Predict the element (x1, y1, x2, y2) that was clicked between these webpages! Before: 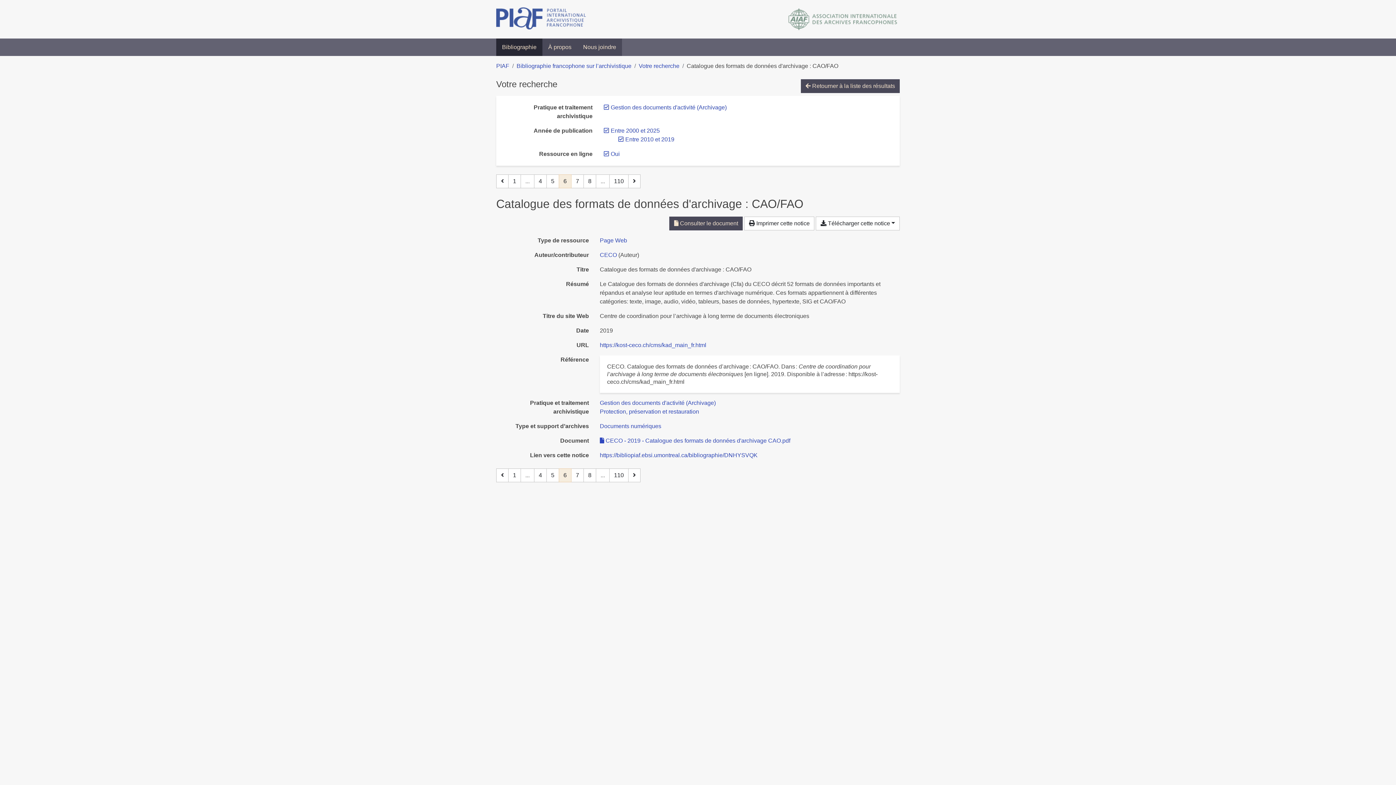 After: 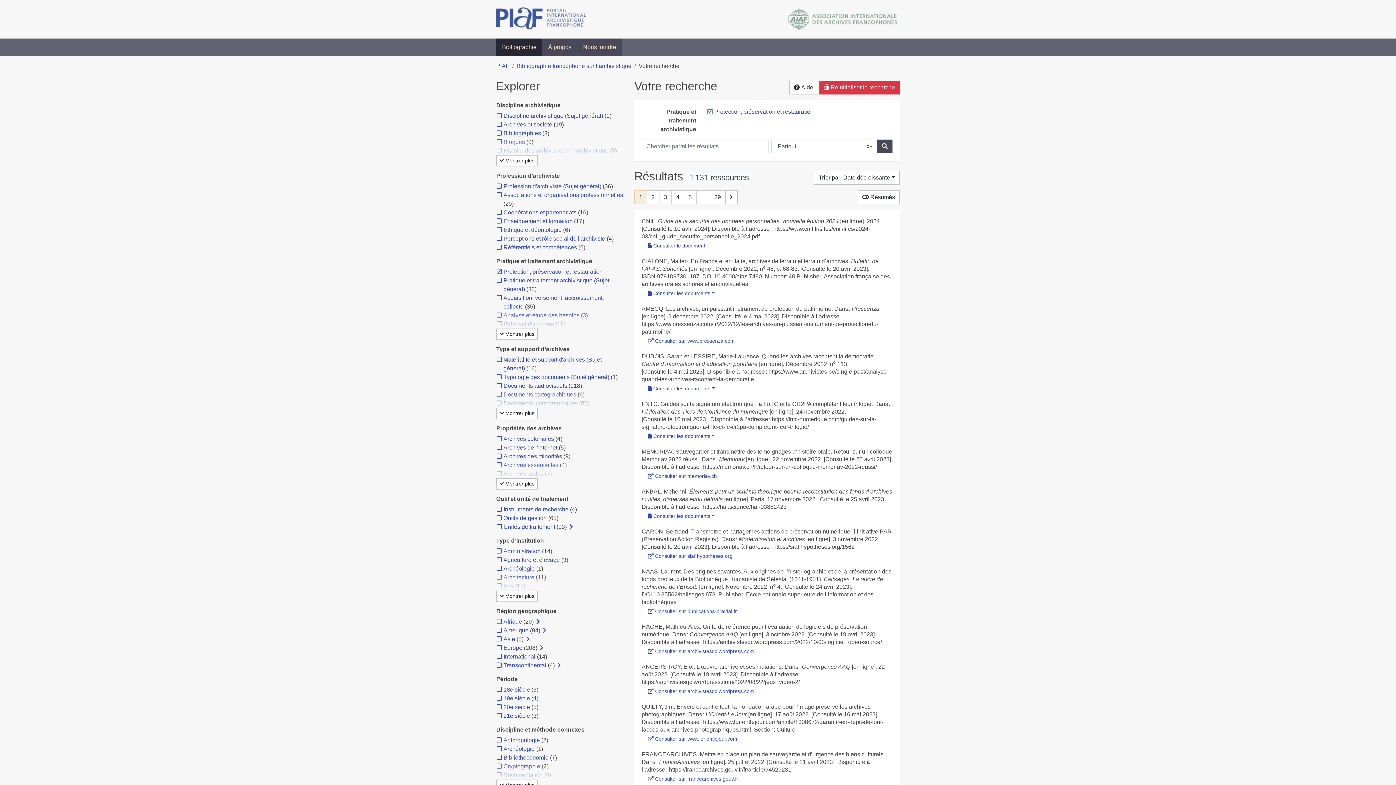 Action: bbox: (600, 408, 699, 414) label: Chercher avec le filtre 'Protection, préservation et restauration'